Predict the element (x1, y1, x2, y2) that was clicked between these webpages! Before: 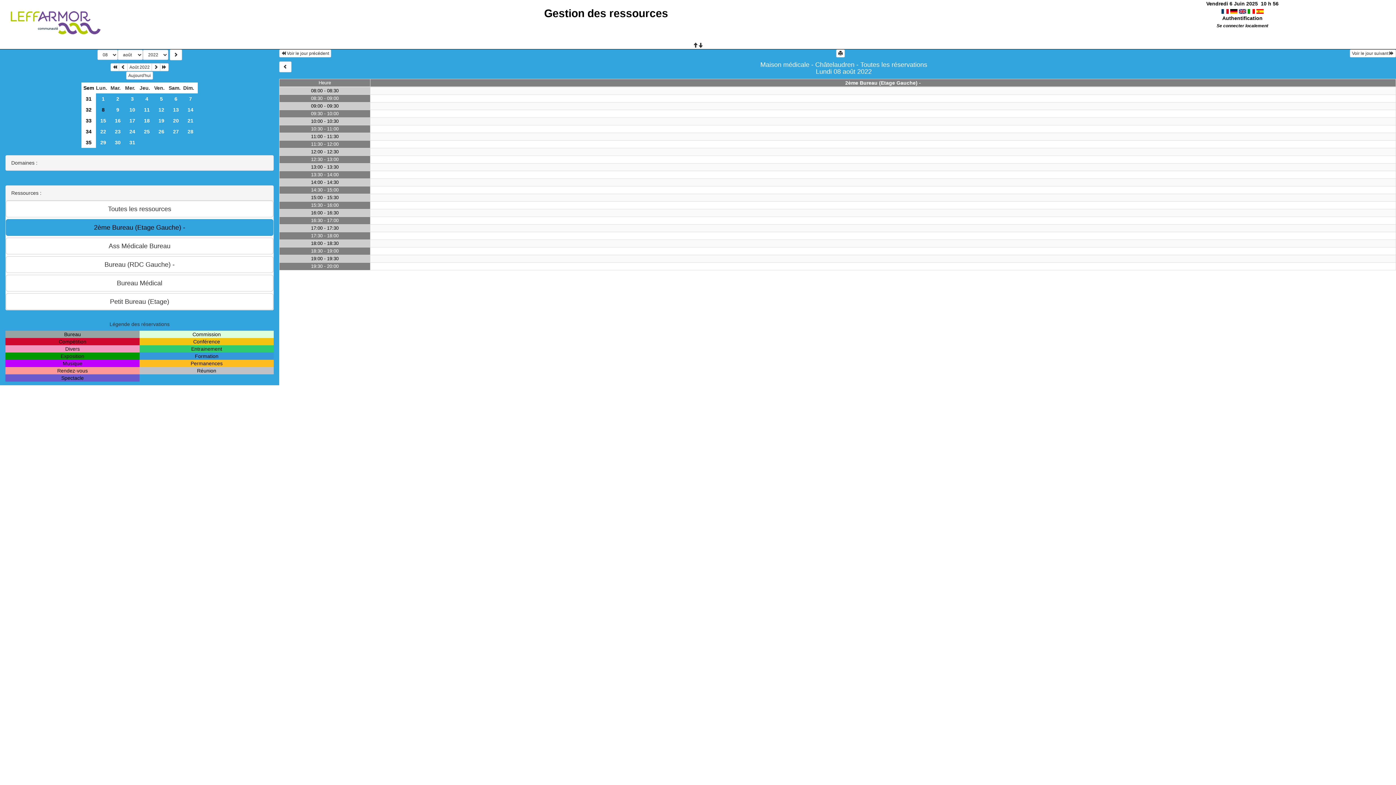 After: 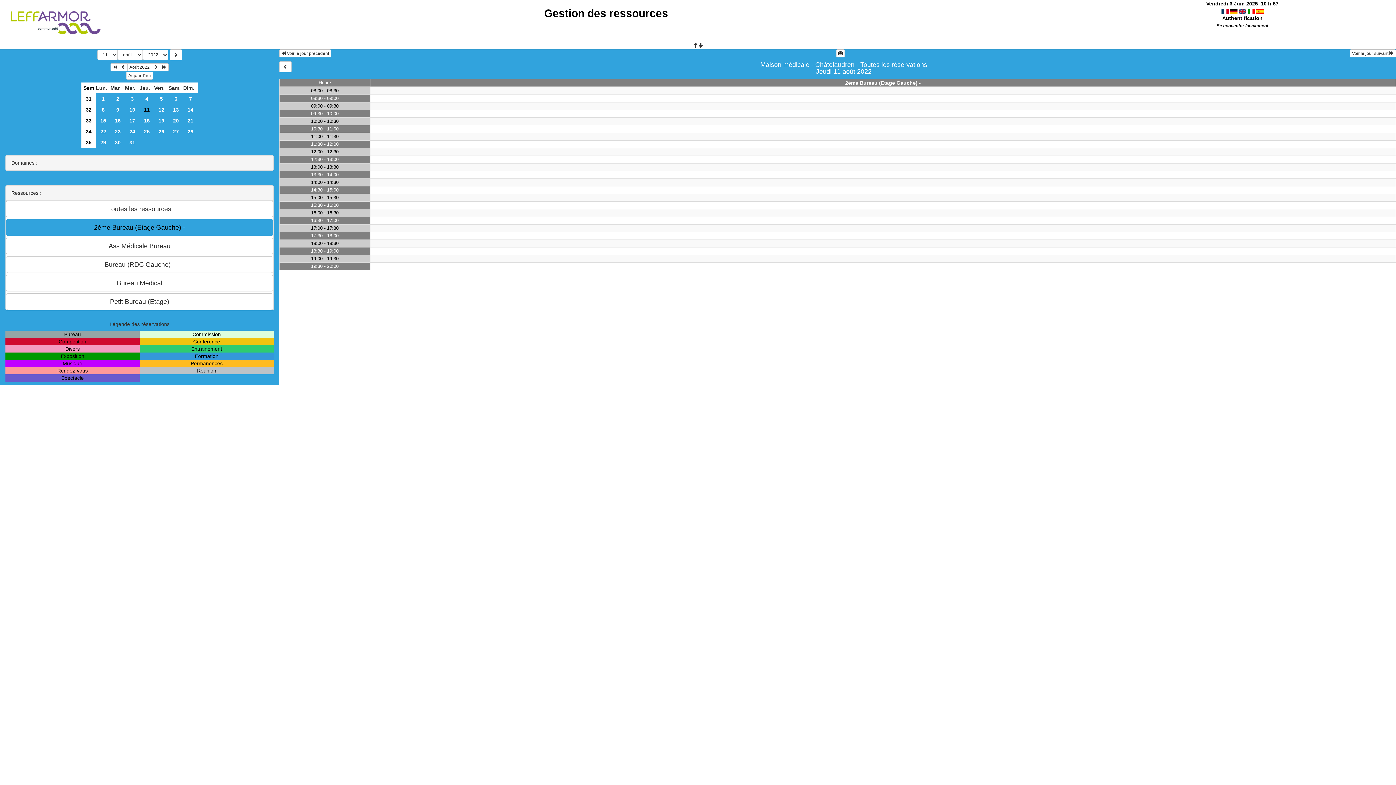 Action: bbox: (139, 104, 154, 115) label: 11